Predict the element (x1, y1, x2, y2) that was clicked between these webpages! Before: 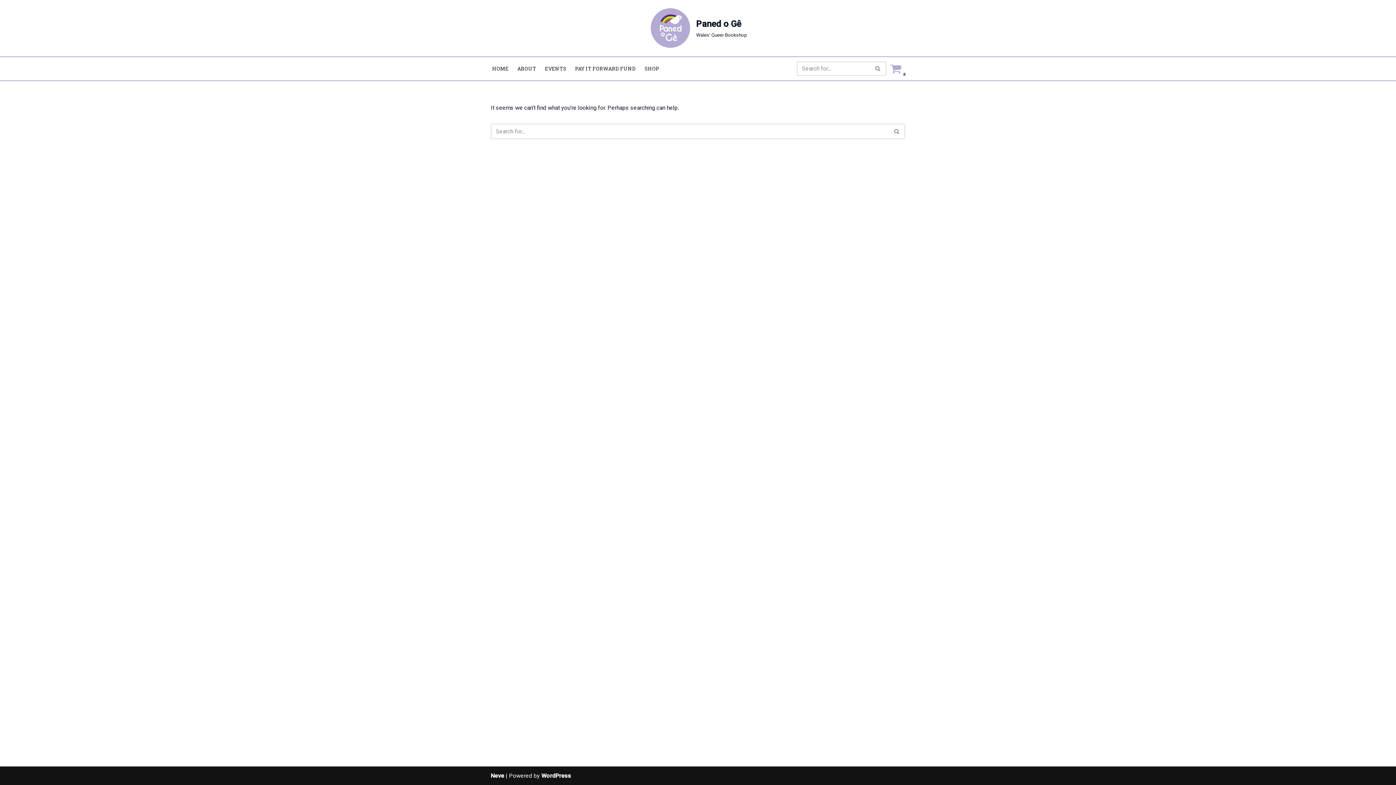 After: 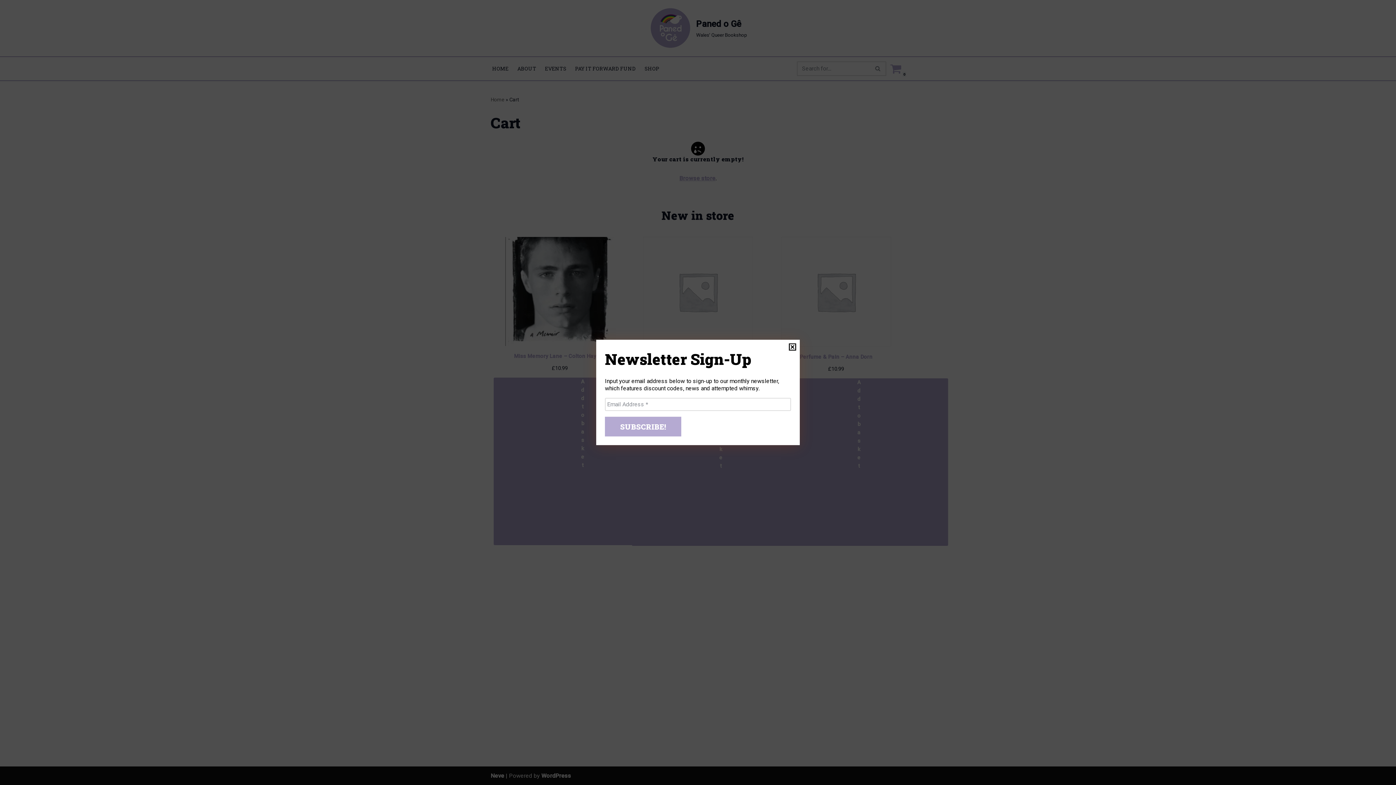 Action: bbox: (890, 62, 901, 74) label: Basket
0